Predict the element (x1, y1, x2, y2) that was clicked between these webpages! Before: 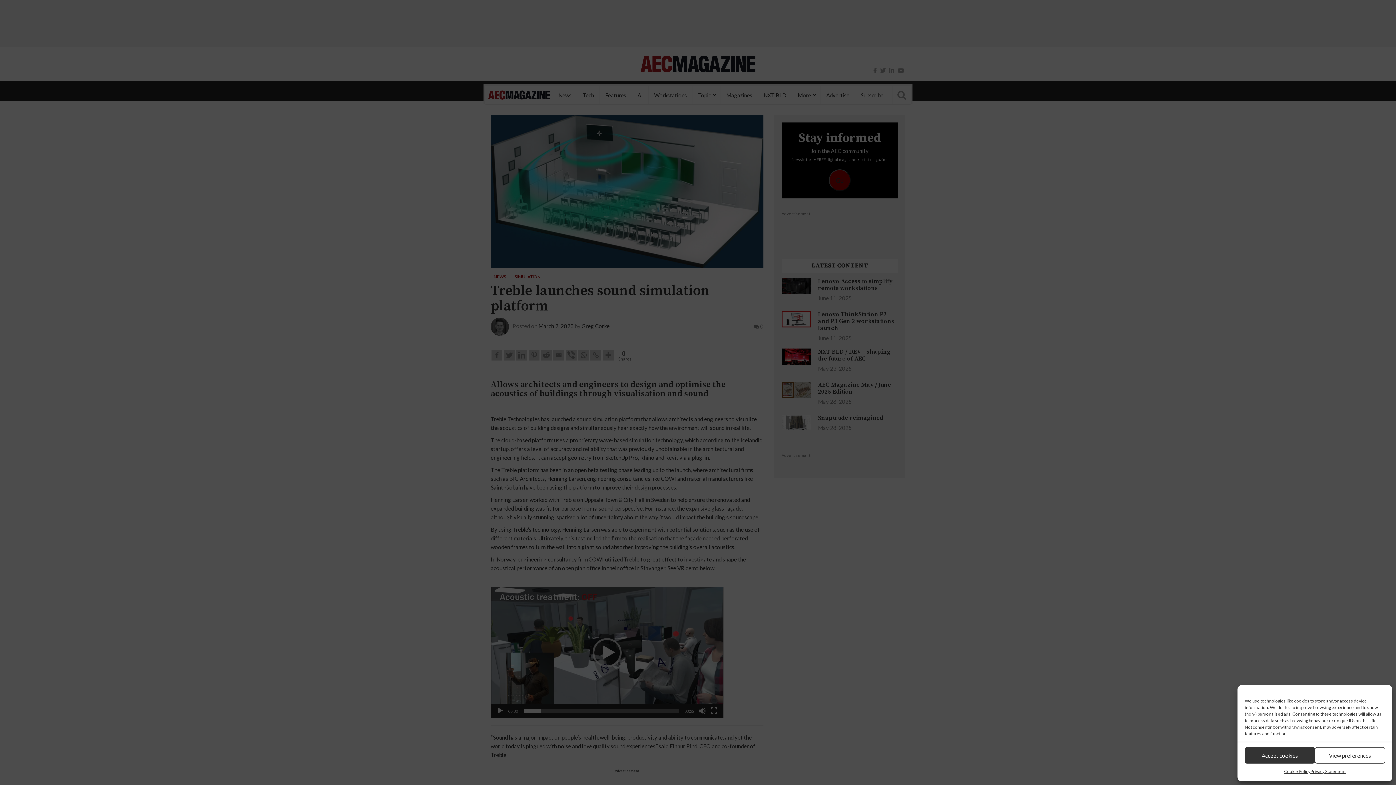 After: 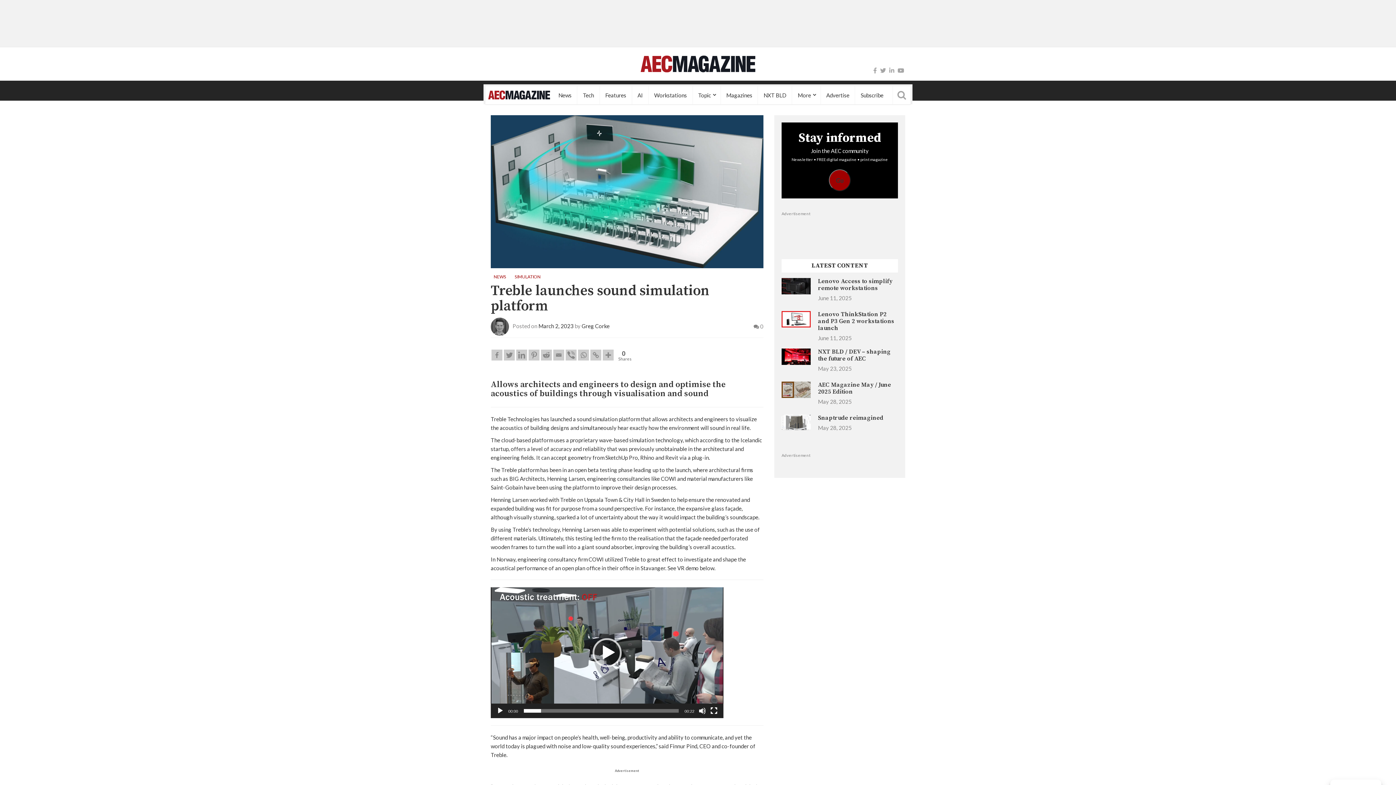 Action: bbox: (1245, 747, 1315, 764) label: Accept cookies